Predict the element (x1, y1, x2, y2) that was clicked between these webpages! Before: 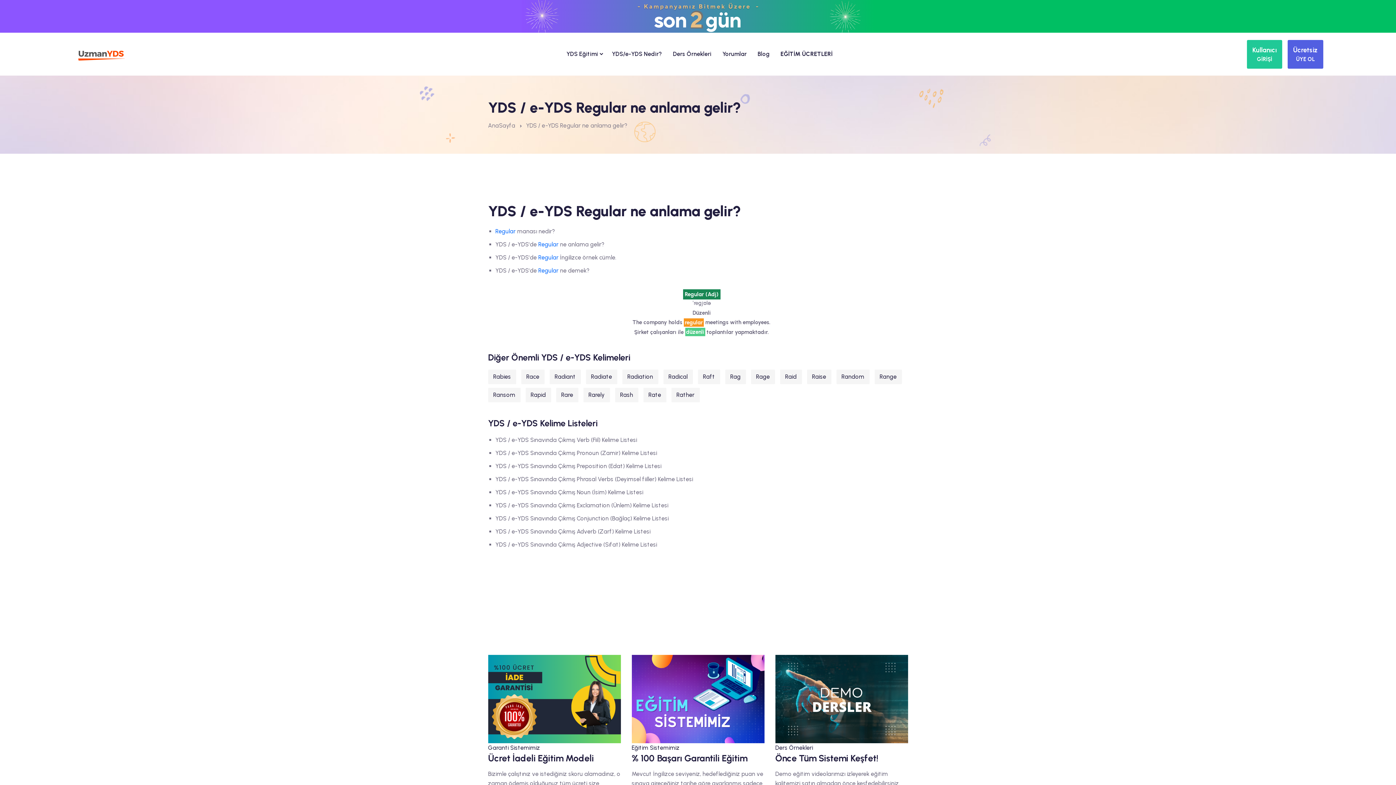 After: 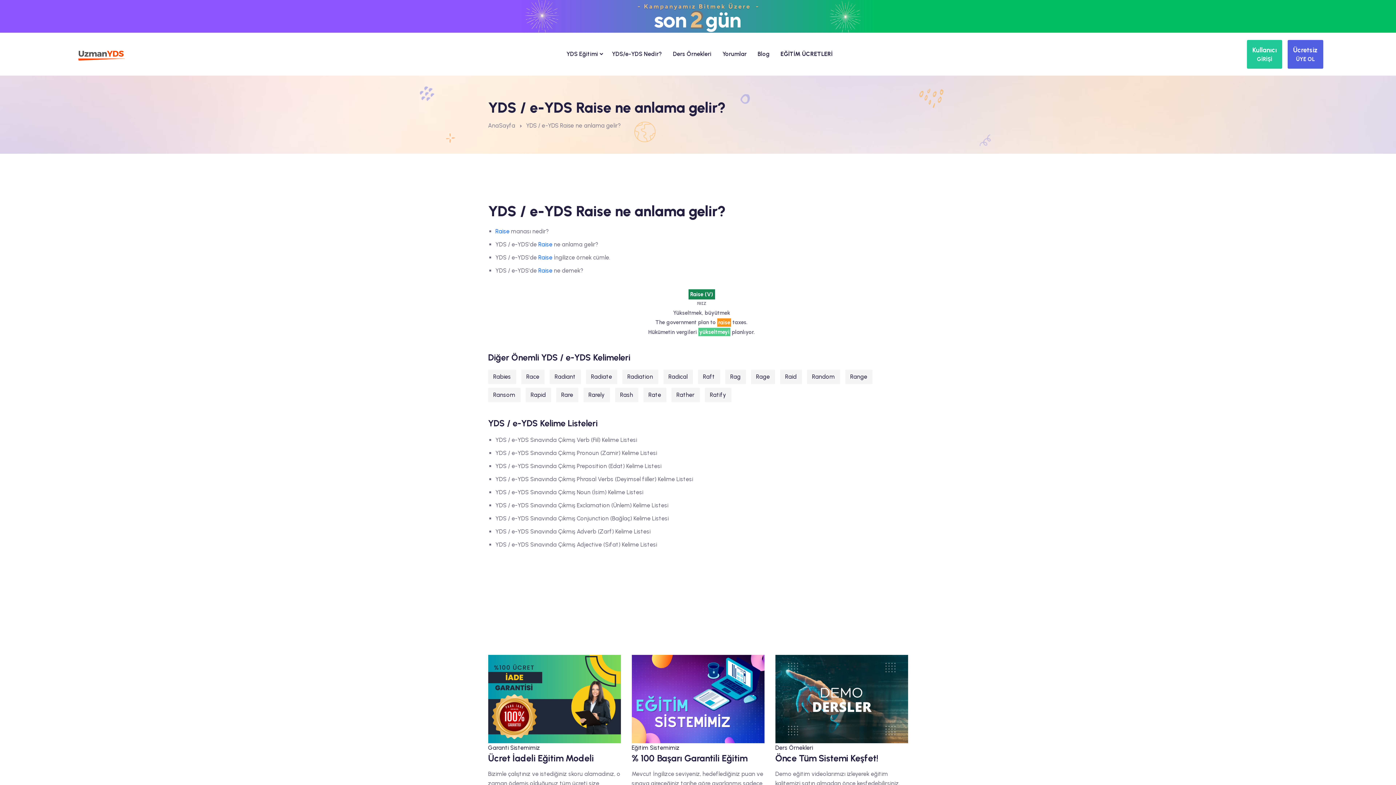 Action: bbox: (807, 369, 831, 384) label: Raise